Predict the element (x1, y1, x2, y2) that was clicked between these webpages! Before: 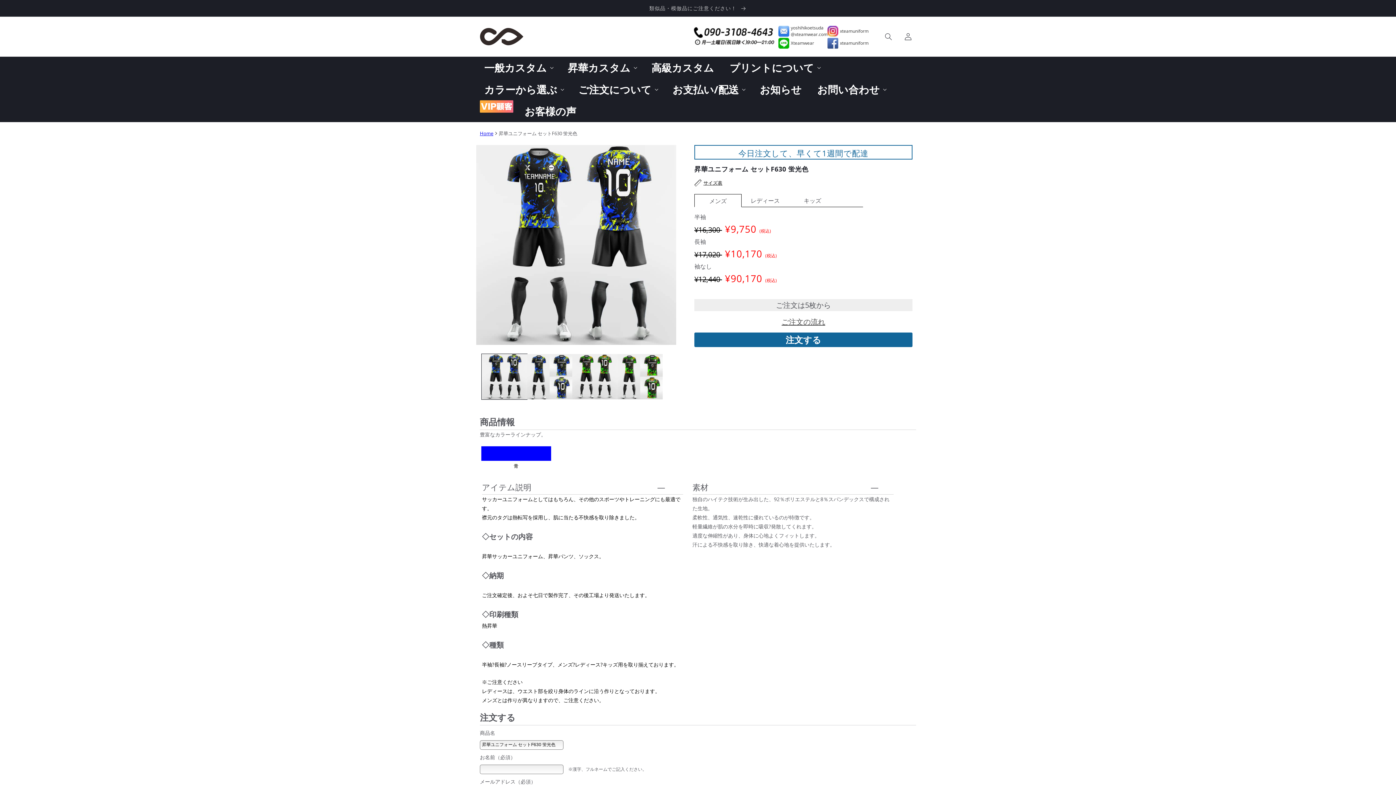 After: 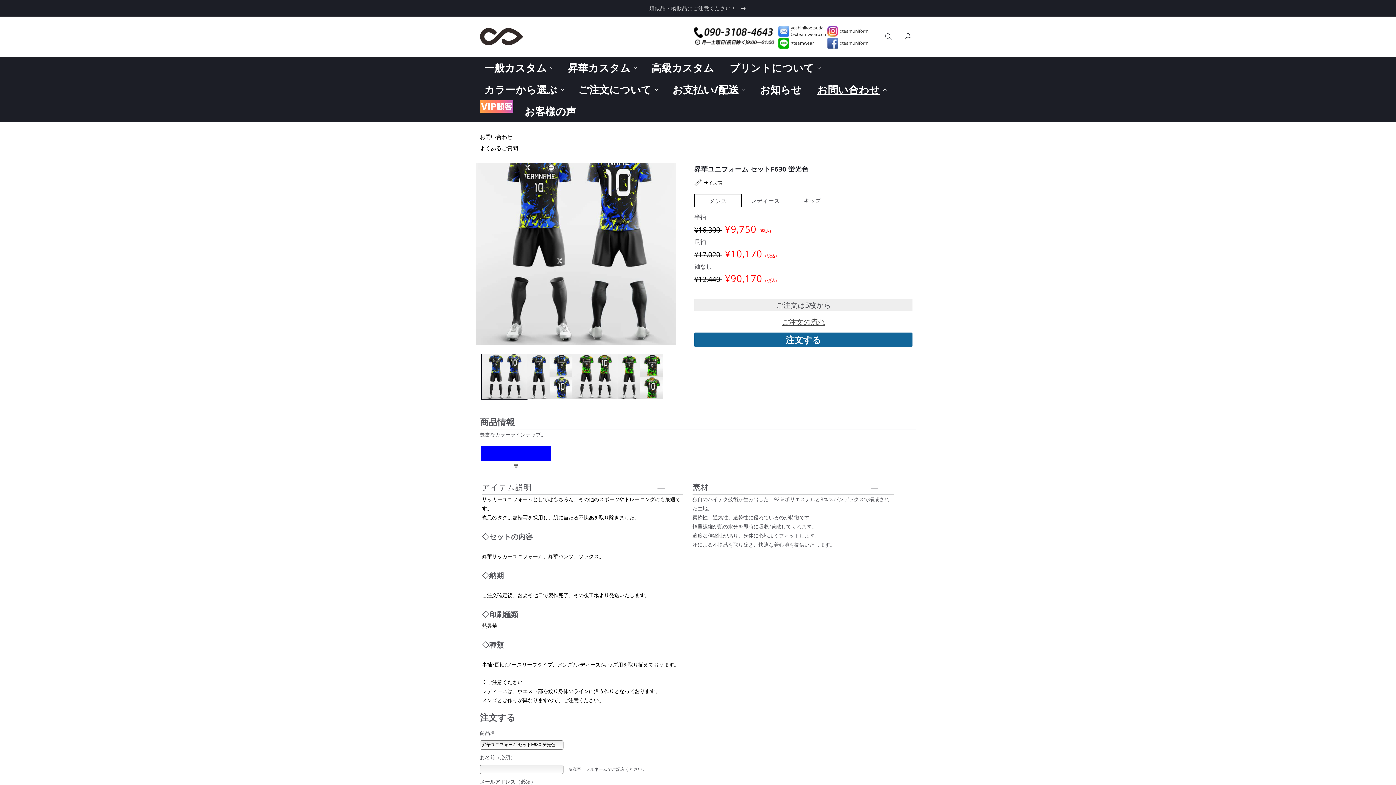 Action: bbox: (813, 78, 889, 100) label: お問い合わせ